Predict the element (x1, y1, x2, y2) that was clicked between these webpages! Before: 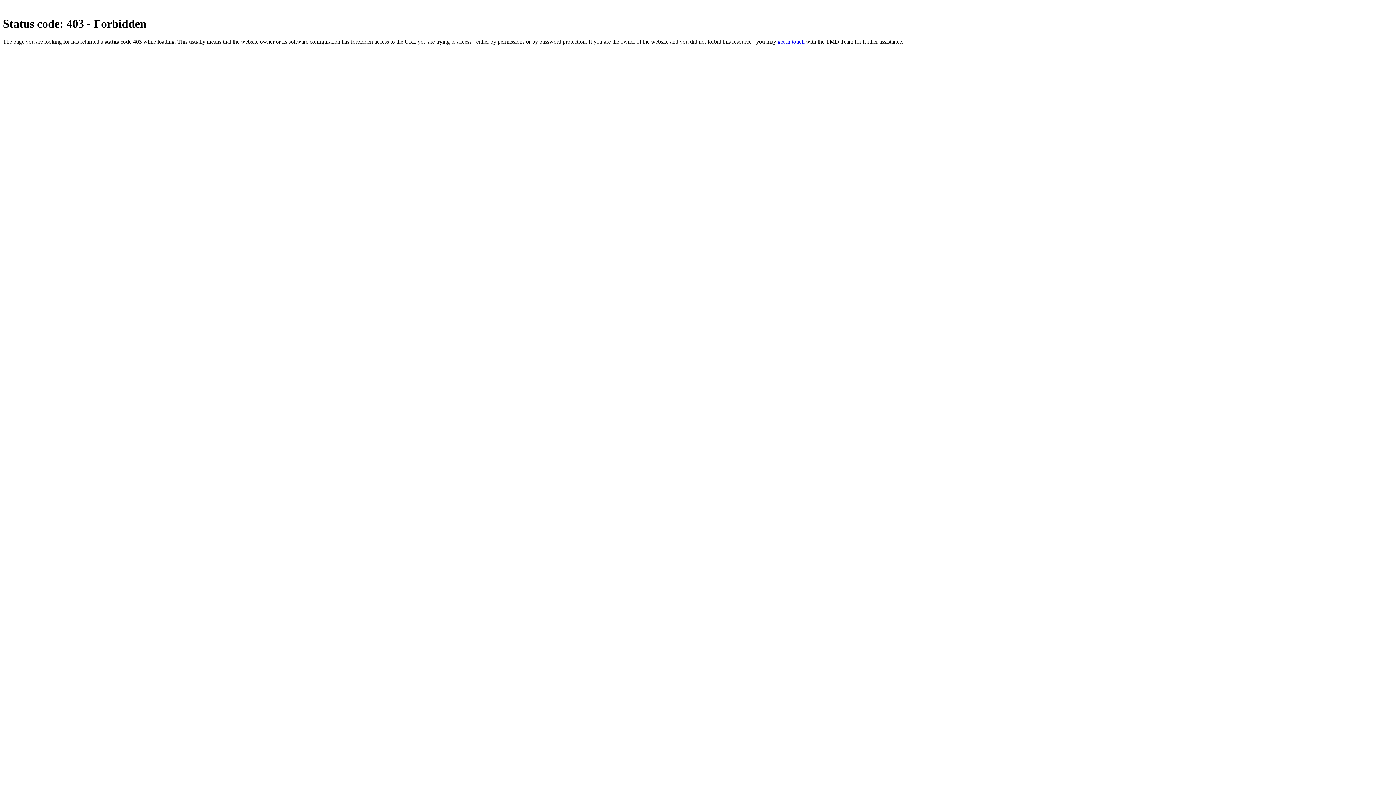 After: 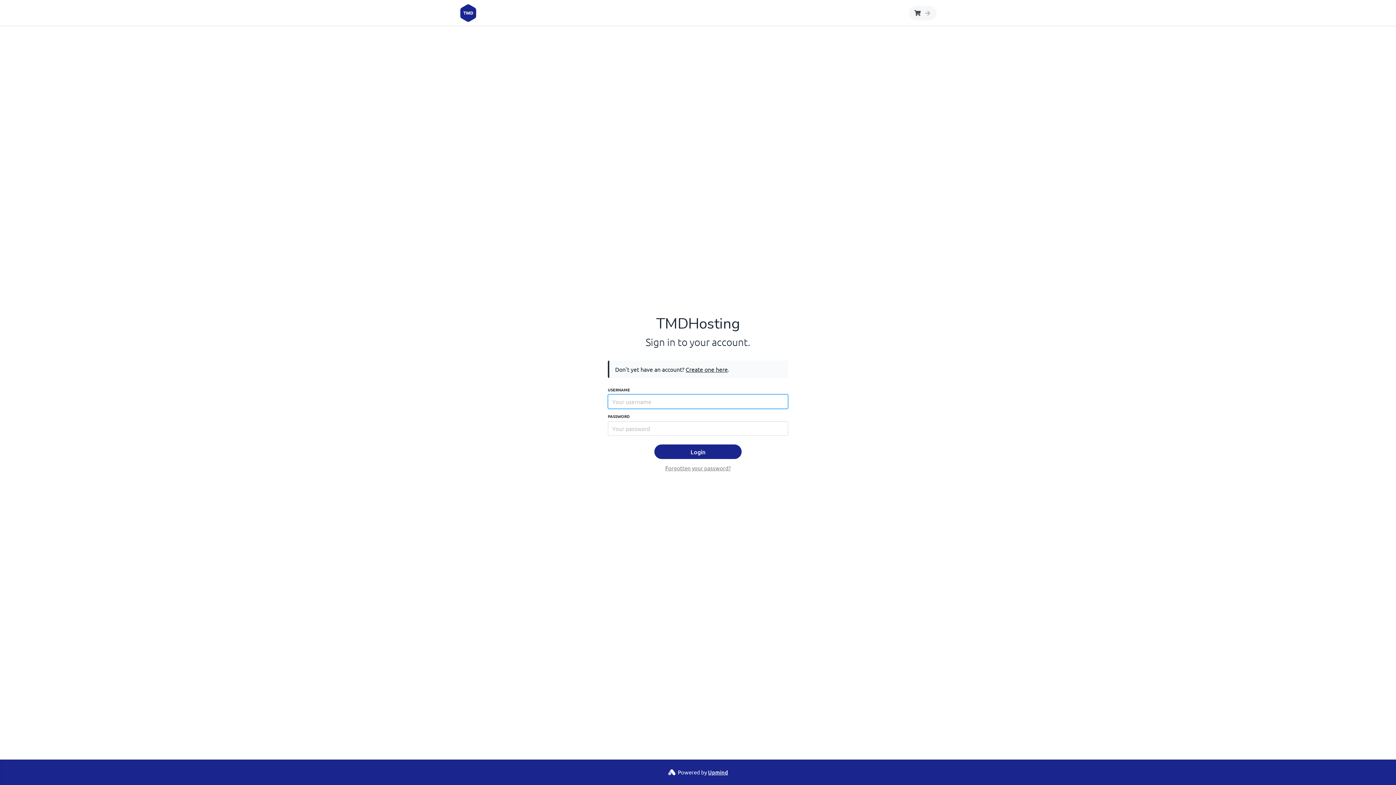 Action: label: get in touch bbox: (777, 38, 804, 44)